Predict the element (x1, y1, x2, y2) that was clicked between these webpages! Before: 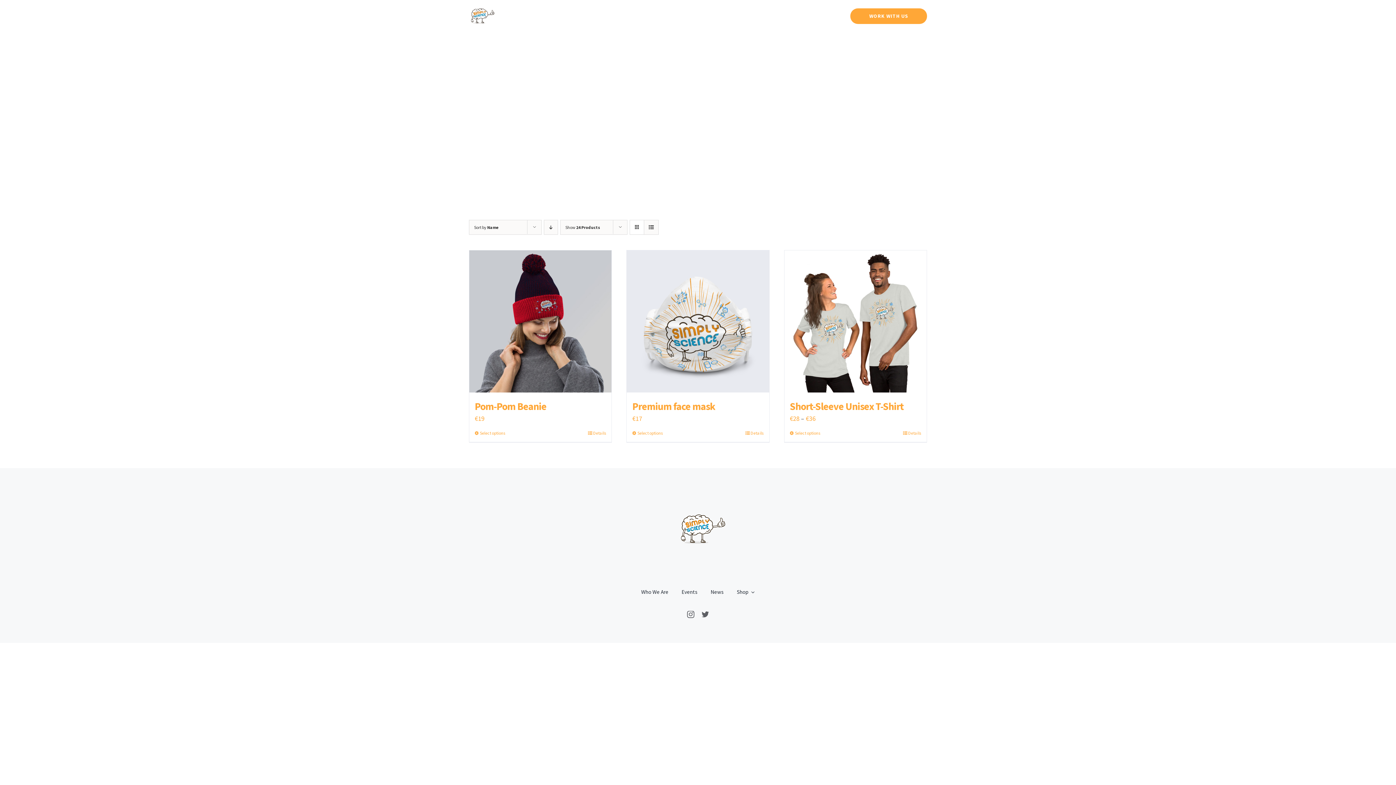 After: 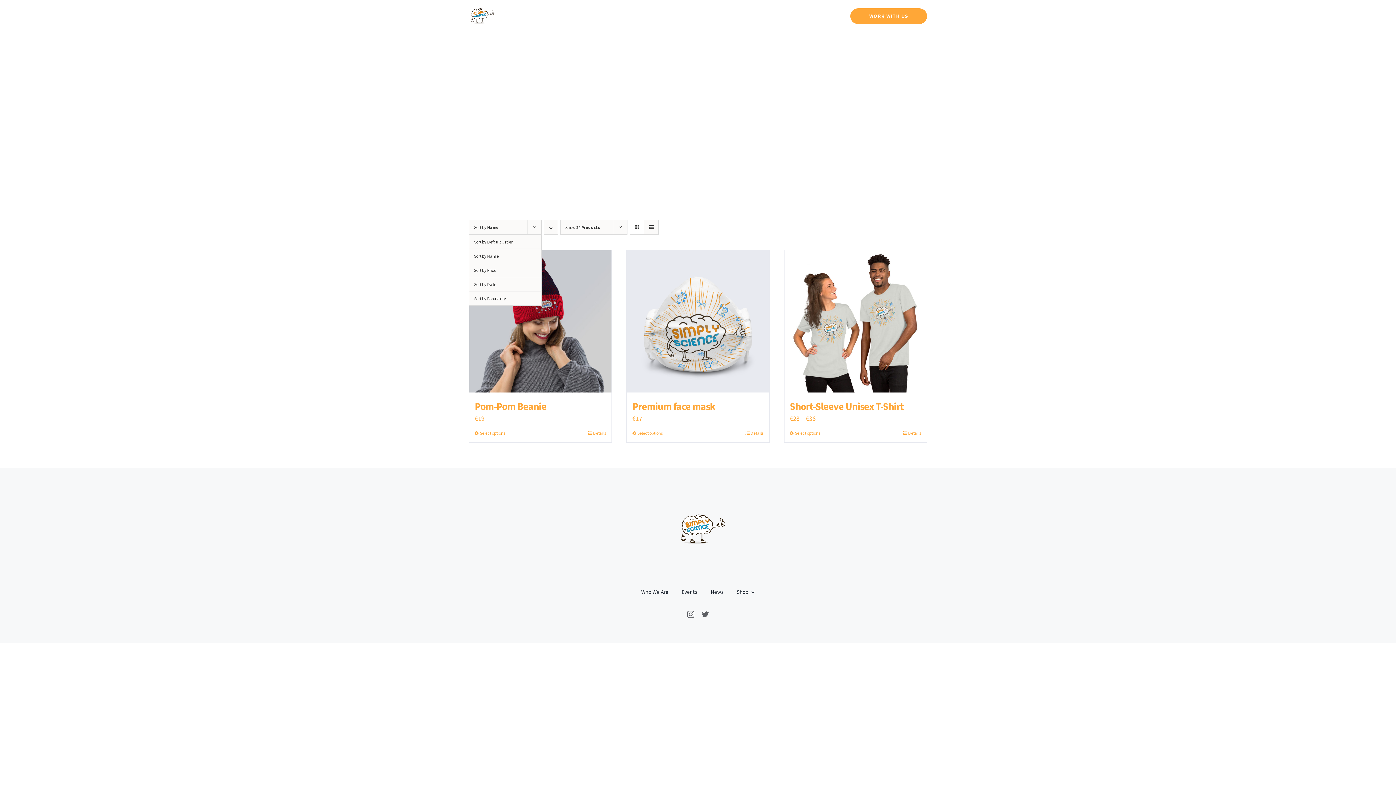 Action: bbox: (474, 224, 498, 230) label: Sort by Name